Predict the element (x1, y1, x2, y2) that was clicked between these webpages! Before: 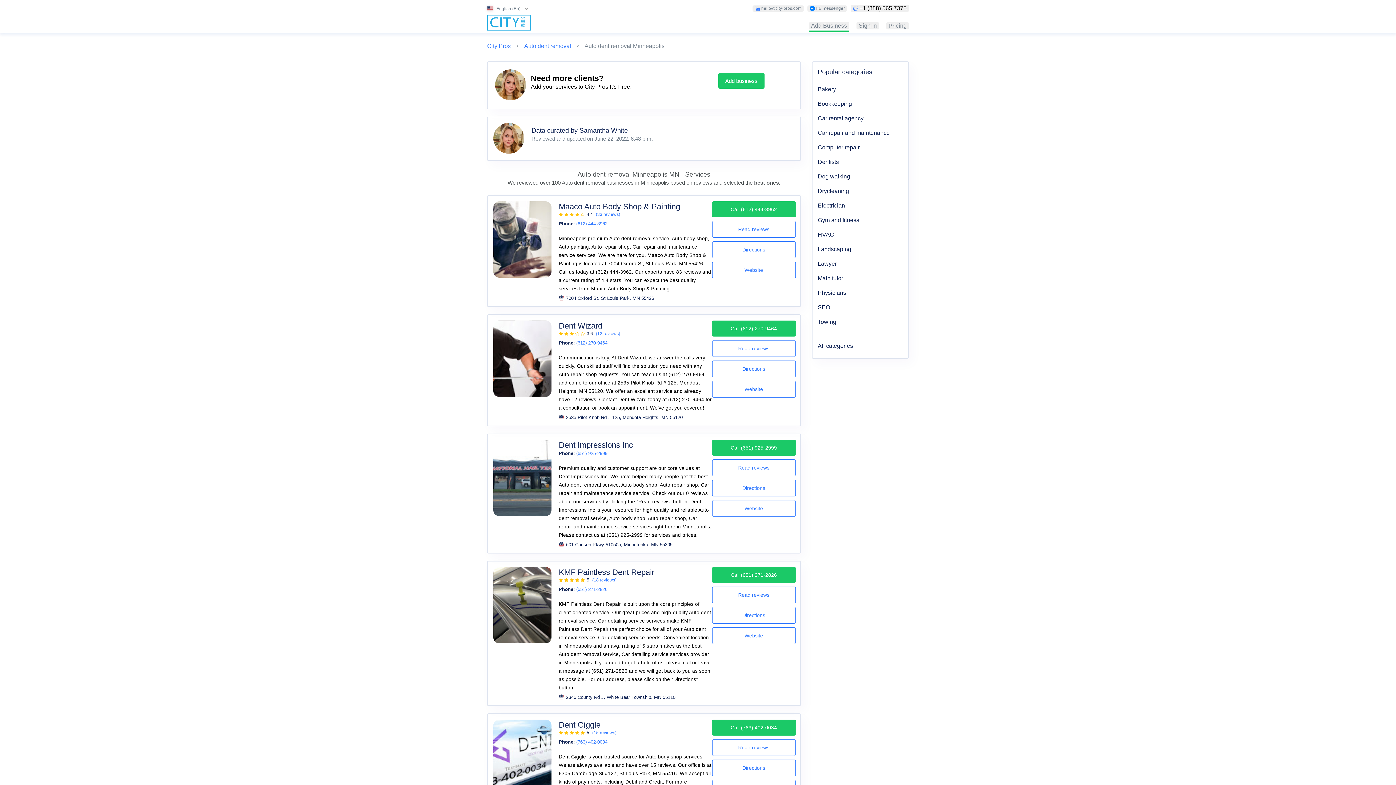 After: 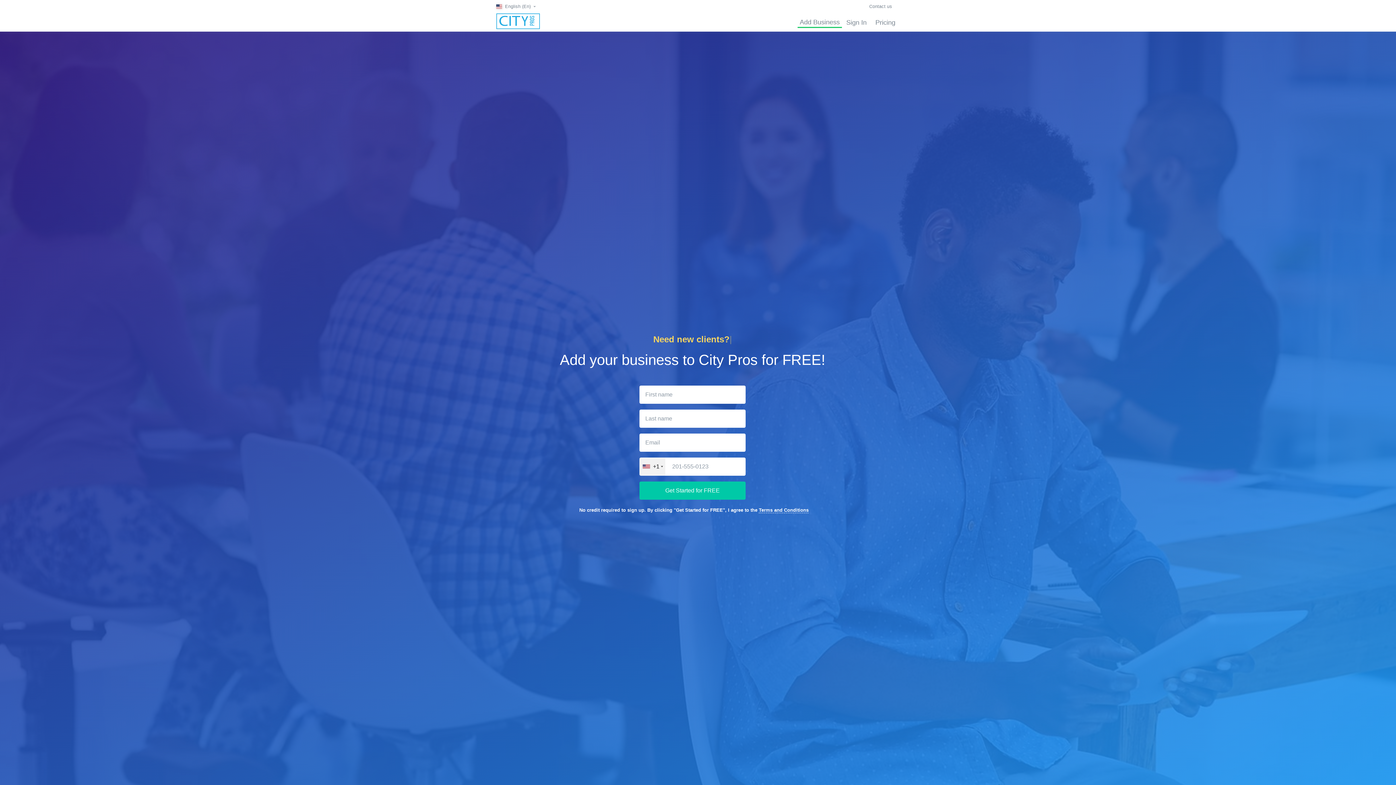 Action: bbox: (809, 22, 849, 29) label: Add Business